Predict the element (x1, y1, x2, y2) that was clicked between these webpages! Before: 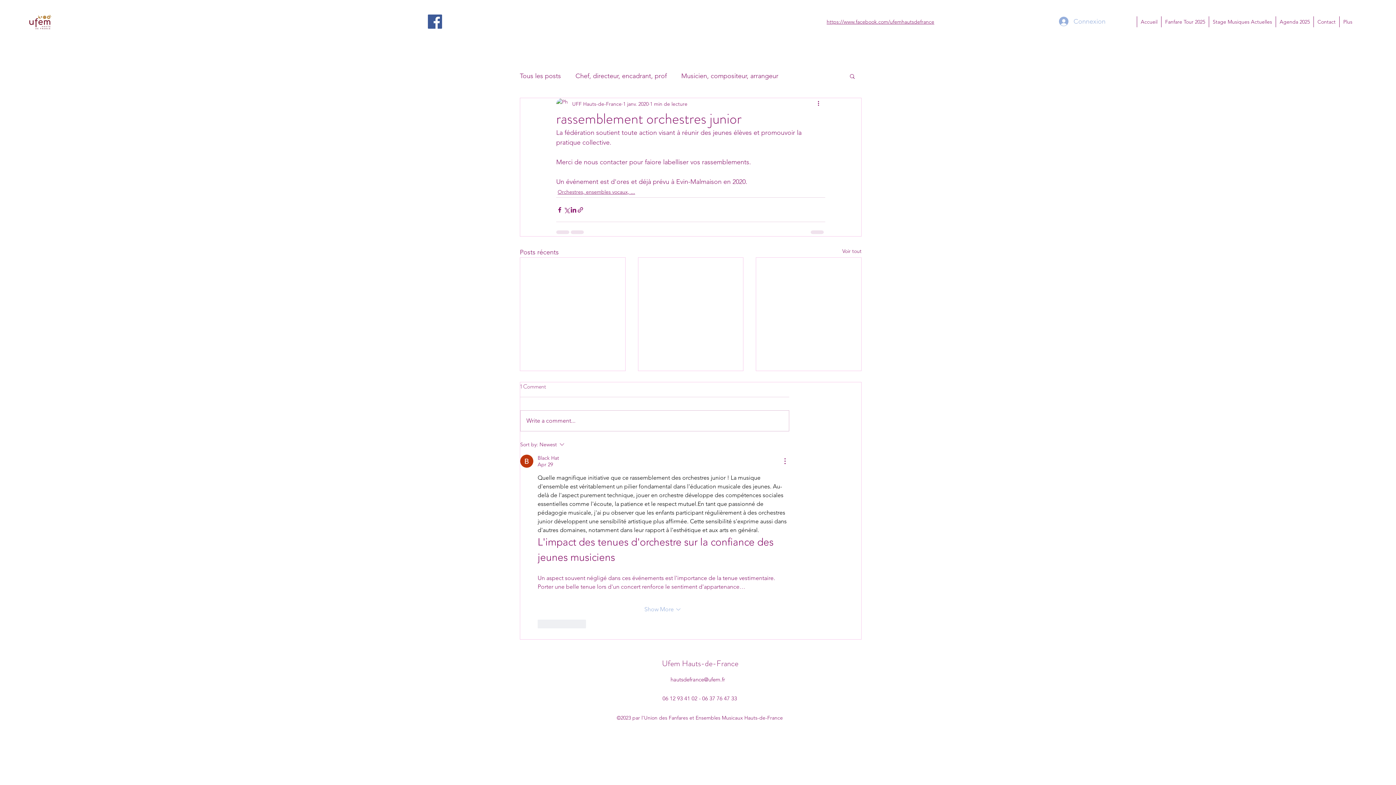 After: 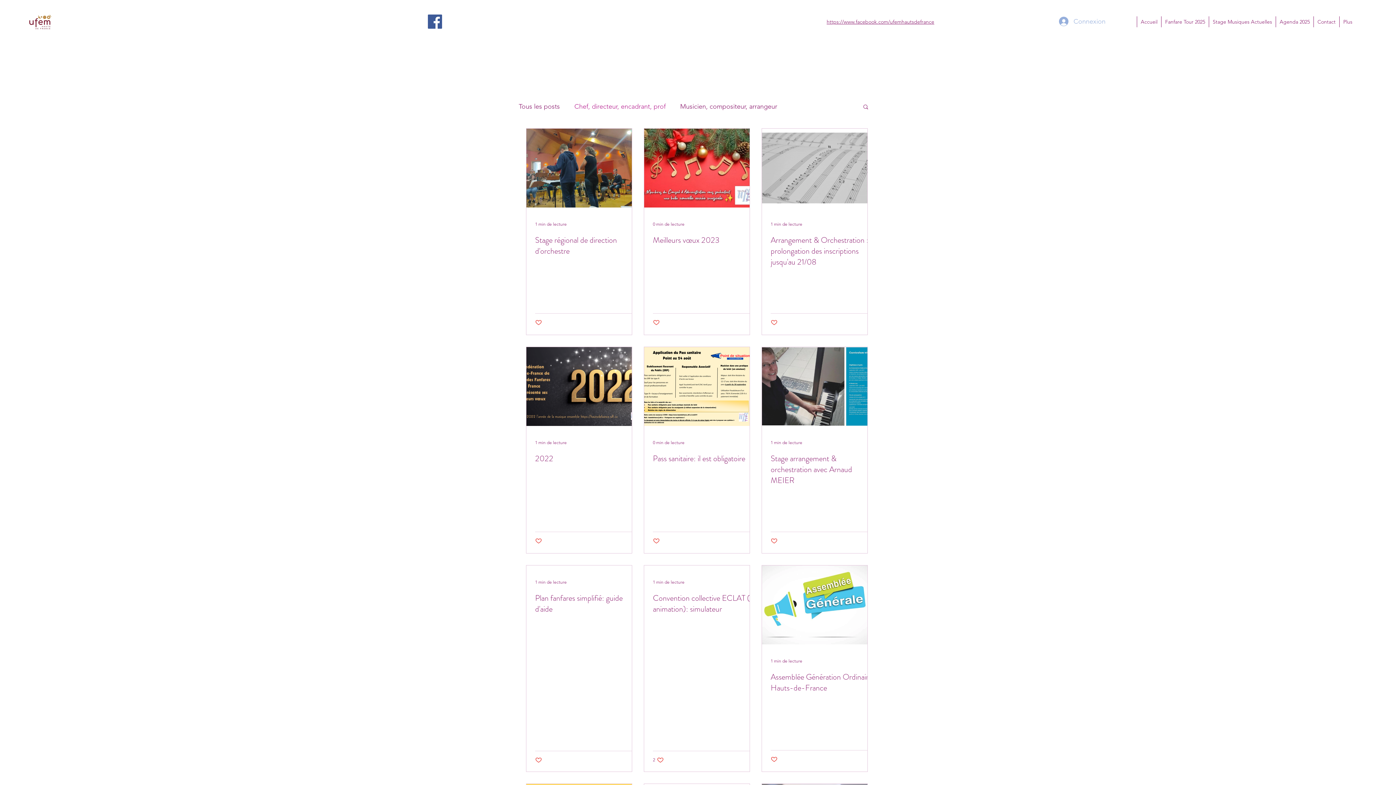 Action: bbox: (575, 70, 666, 81) label: Chef, directeur, encadrant, prof